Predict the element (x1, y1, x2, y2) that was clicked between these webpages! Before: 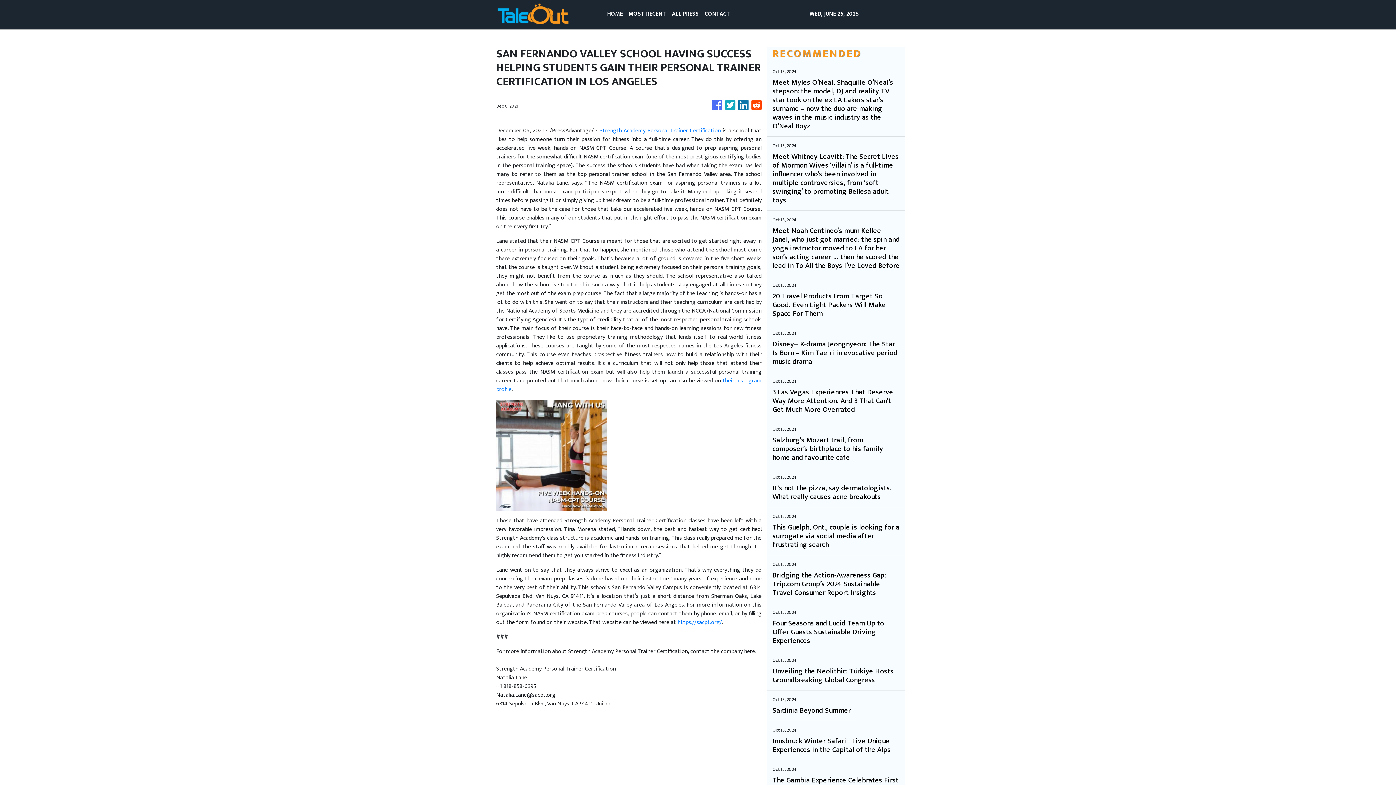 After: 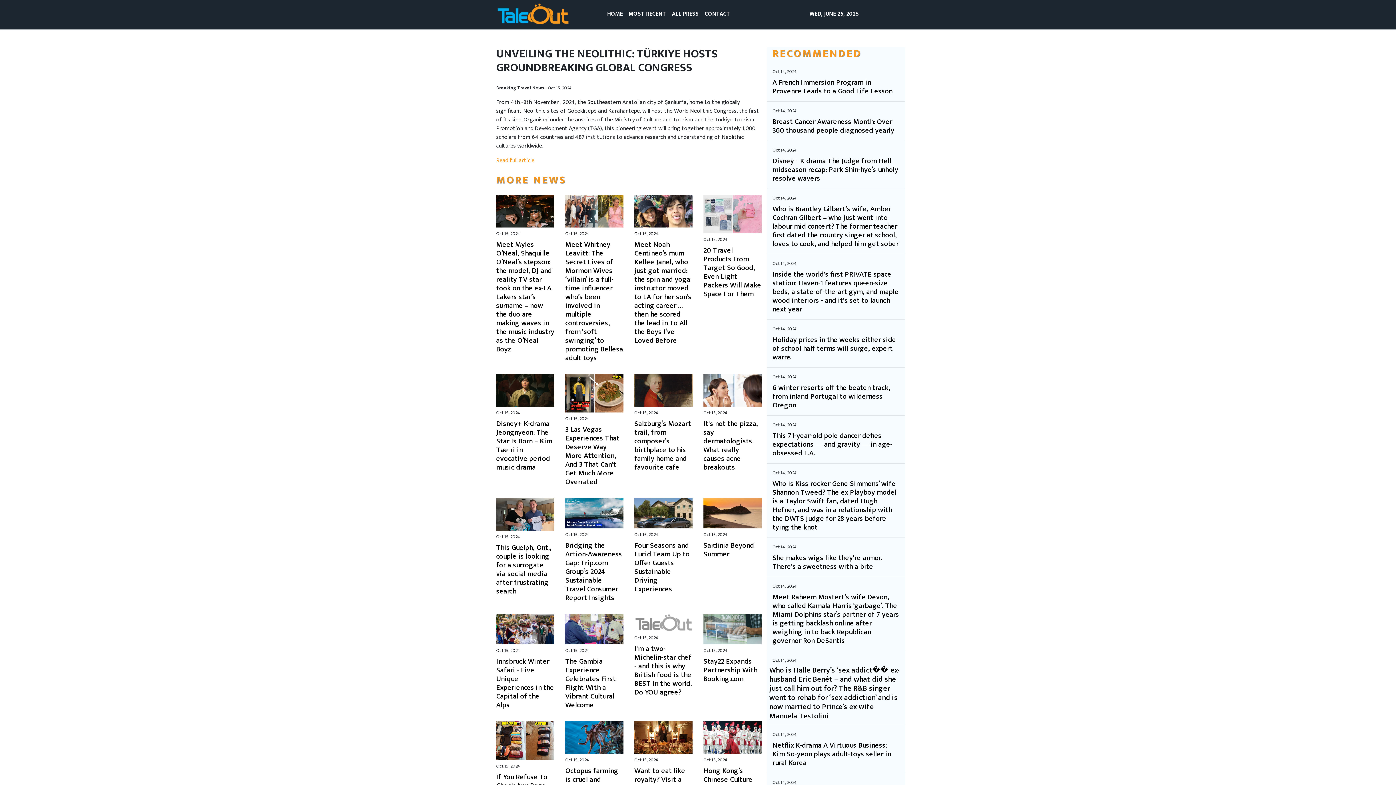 Action: bbox: (496, 667, 623, 684) label: Unveiling the Neolithic: Türkiye Hosts Groundbreaking Global Congress